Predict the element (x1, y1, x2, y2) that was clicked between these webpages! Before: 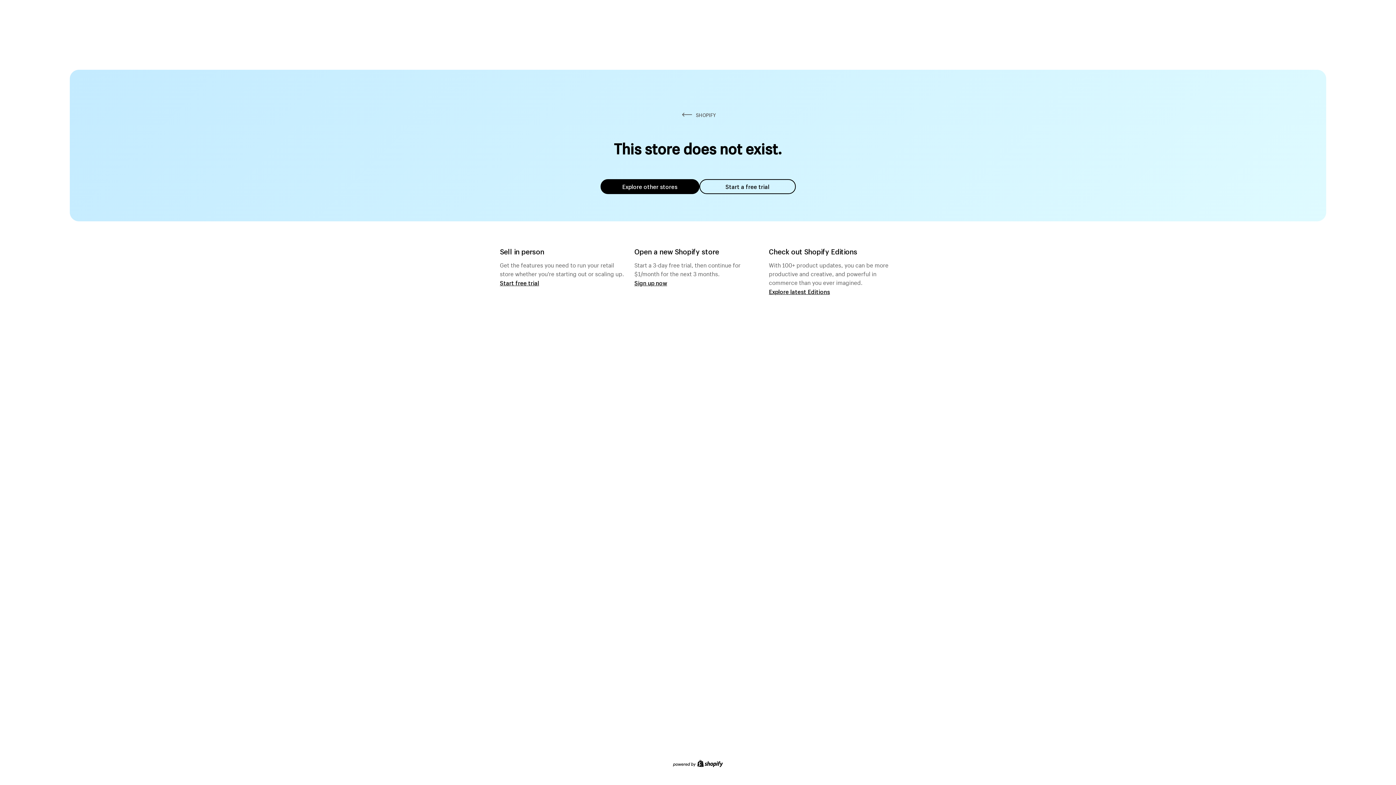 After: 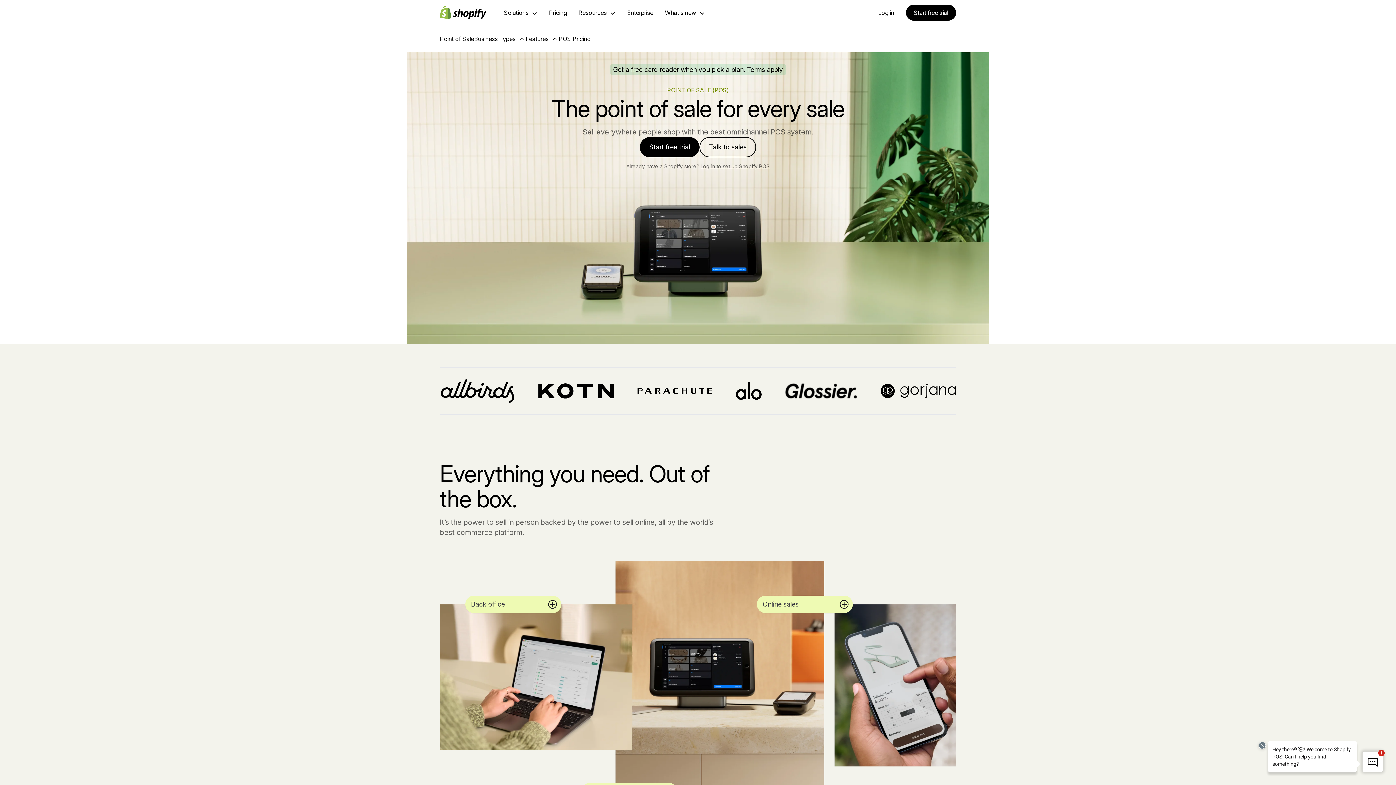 Action: bbox: (500, 279, 539, 286) label: Start free trial